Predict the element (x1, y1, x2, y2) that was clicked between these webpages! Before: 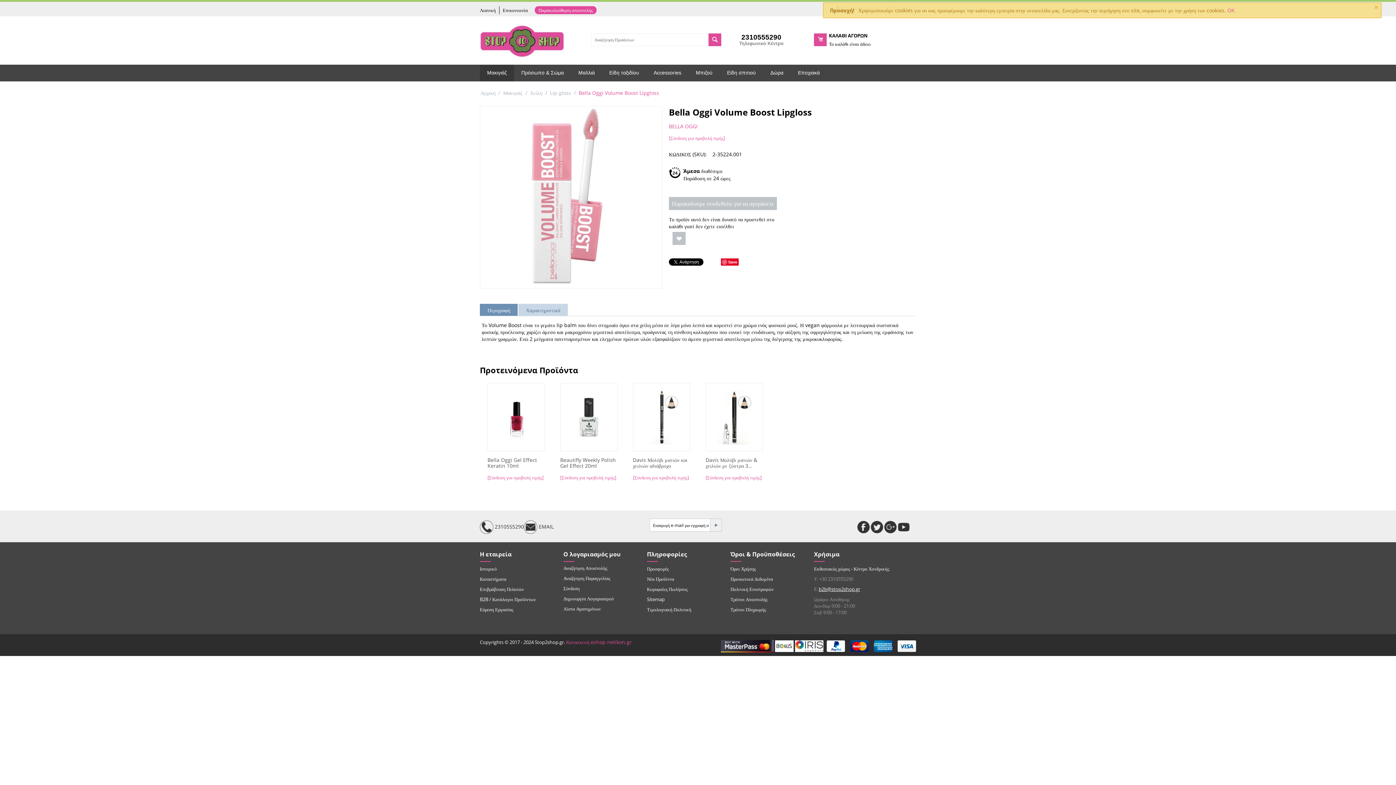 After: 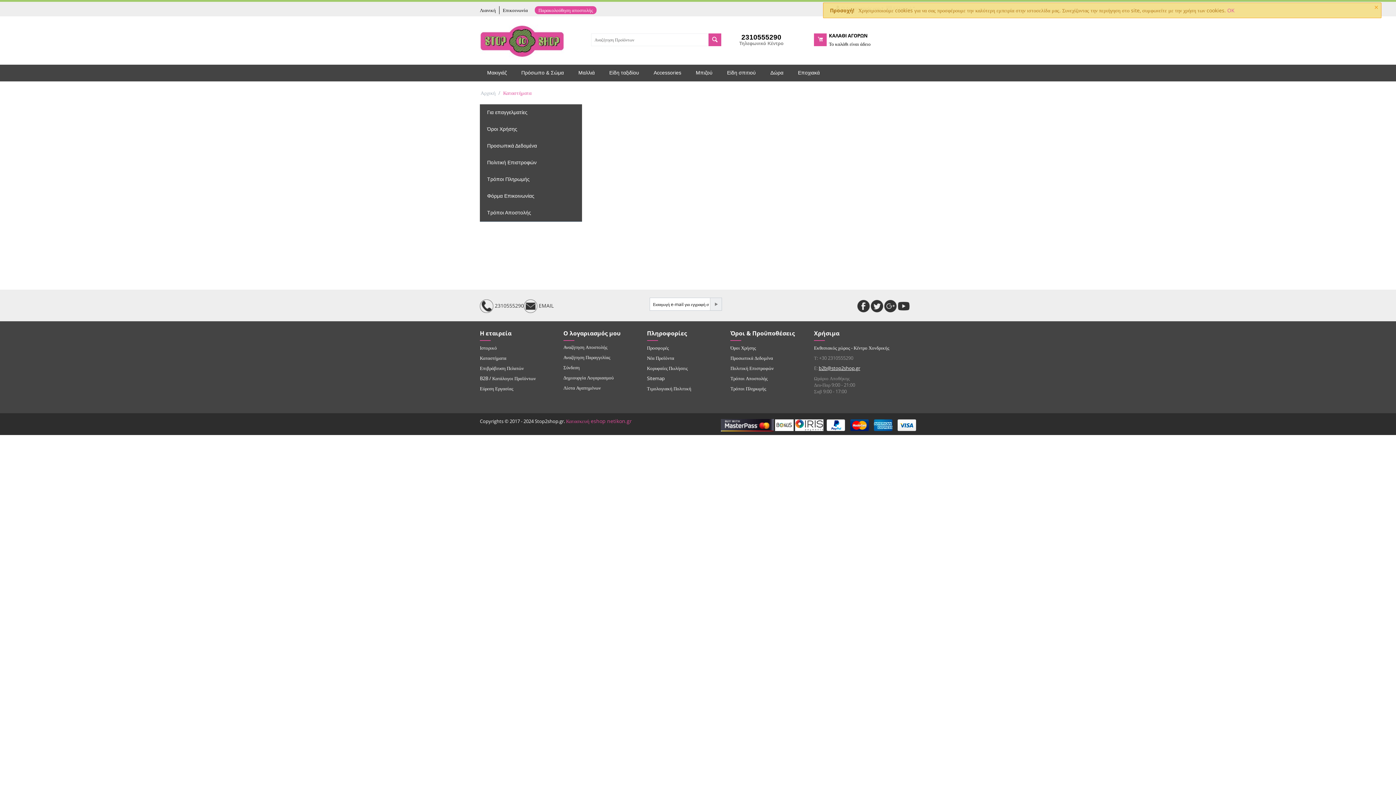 Action: bbox: (480, 576, 506, 582) label: Καταστήματα